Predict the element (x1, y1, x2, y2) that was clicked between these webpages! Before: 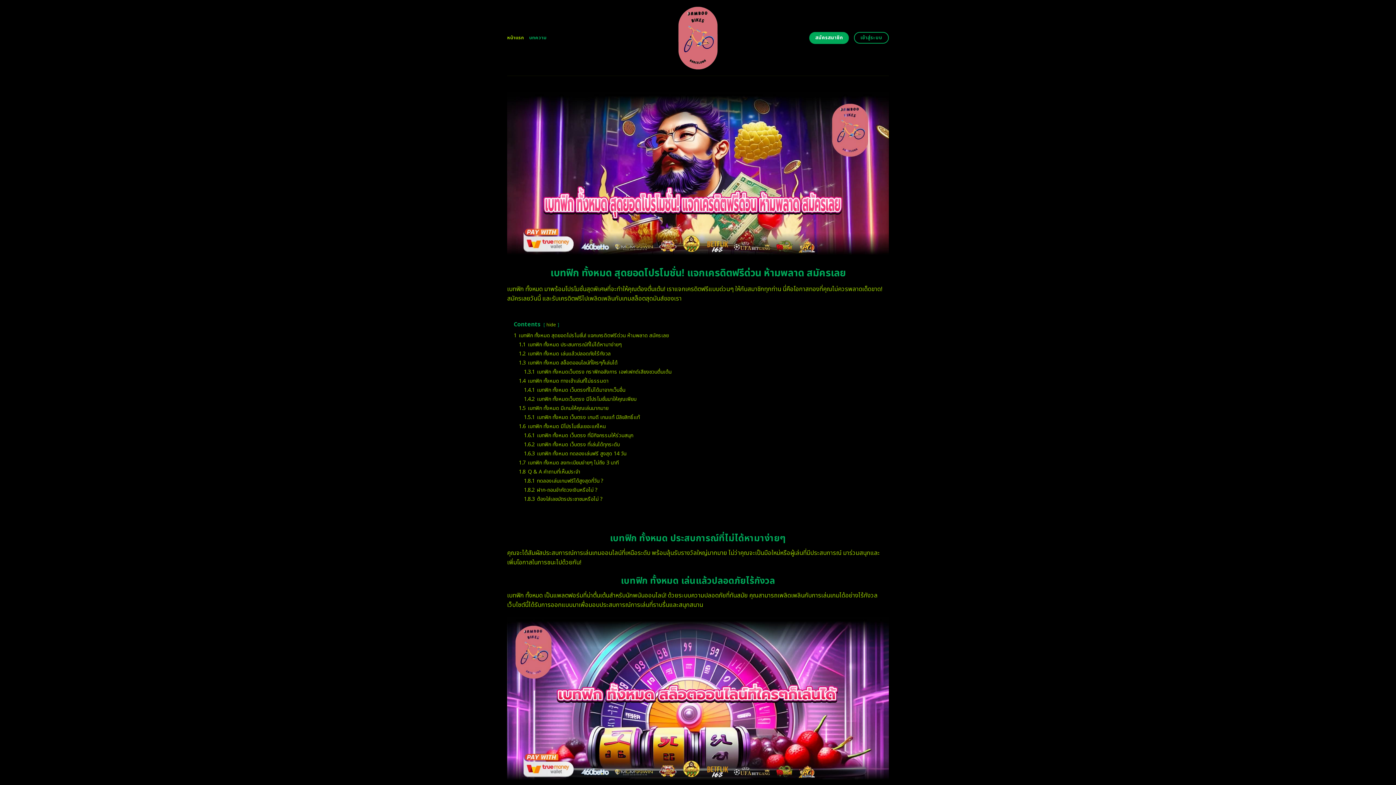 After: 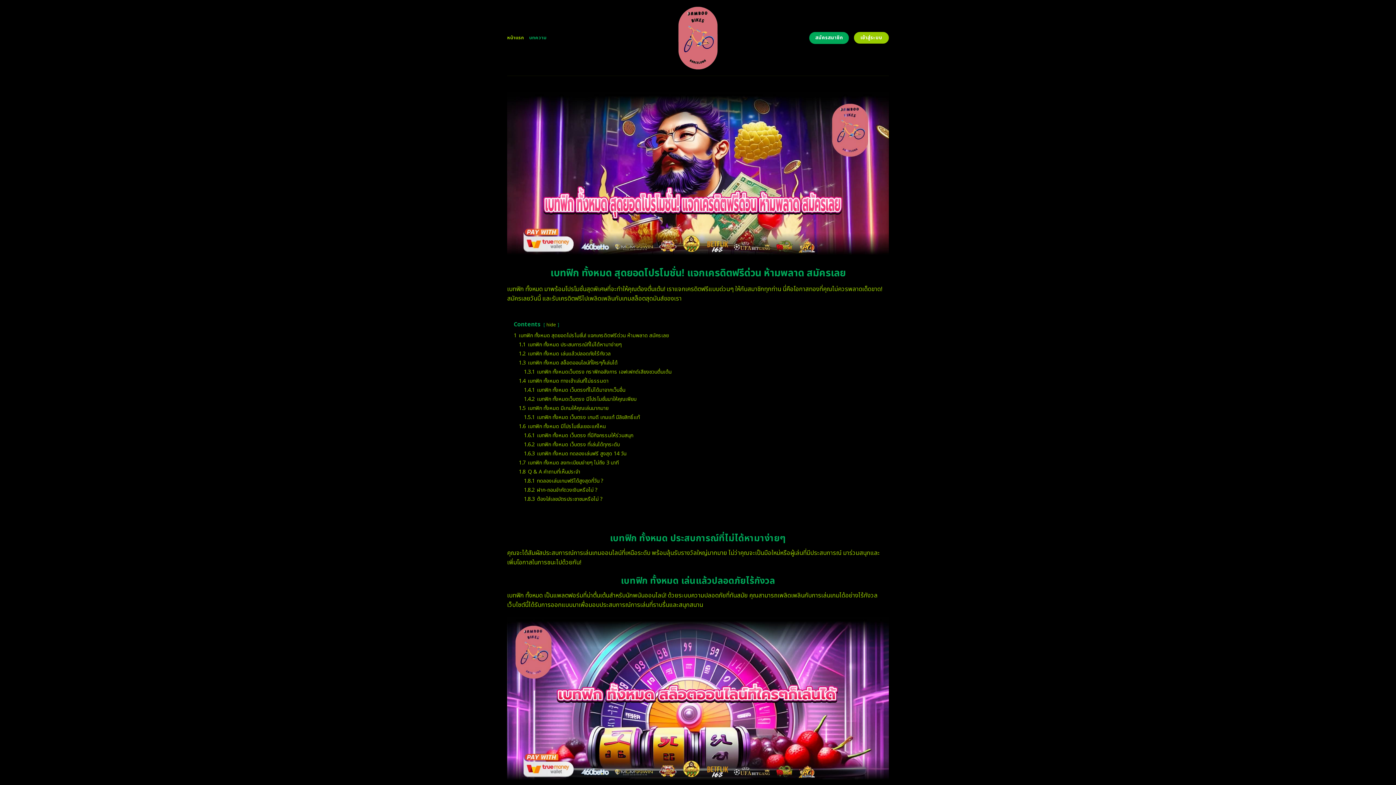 Action: label: เข้าสู่ระบบ bbox: (854, 31, 889, 43)